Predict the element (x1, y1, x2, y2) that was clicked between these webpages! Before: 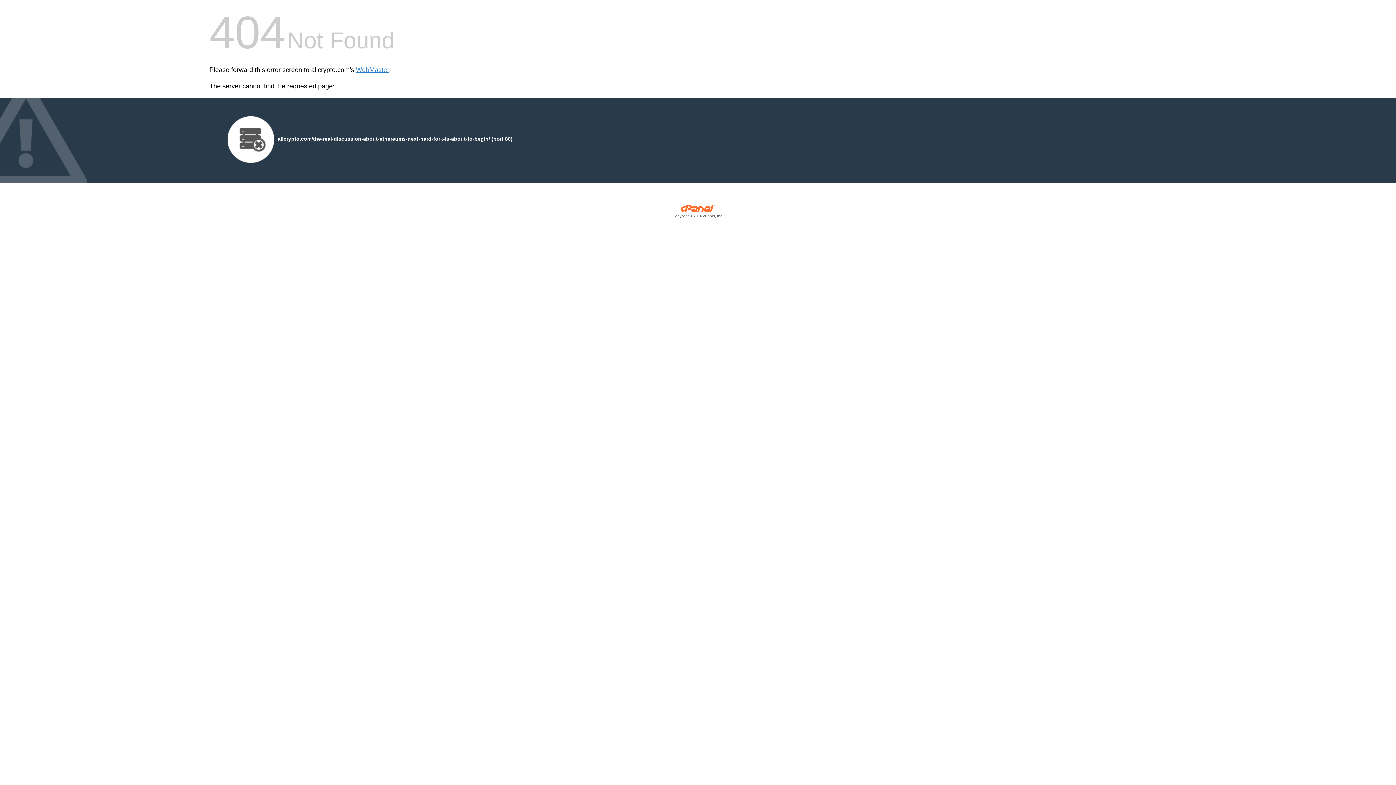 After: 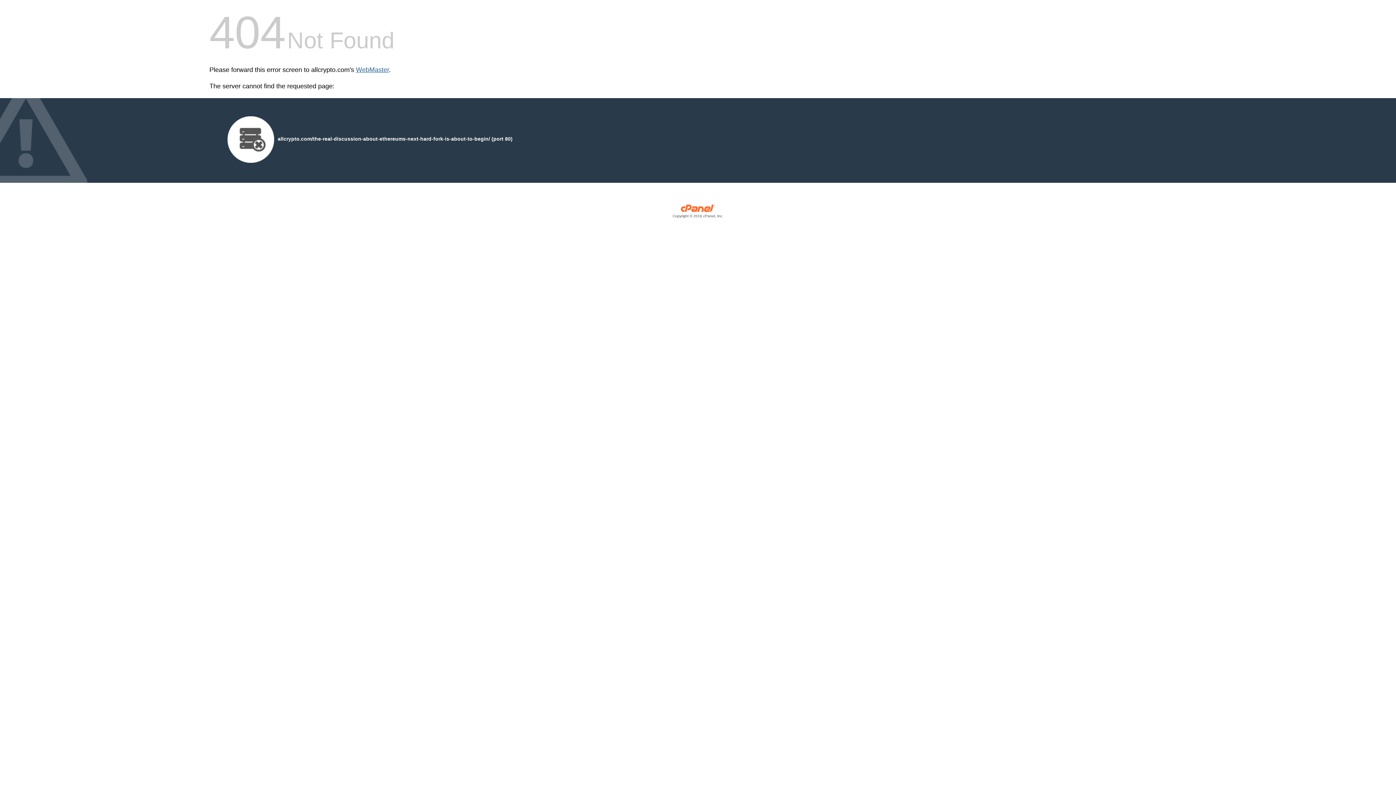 Action: bbox: (356, 66, 389, 73) label: WebMaster